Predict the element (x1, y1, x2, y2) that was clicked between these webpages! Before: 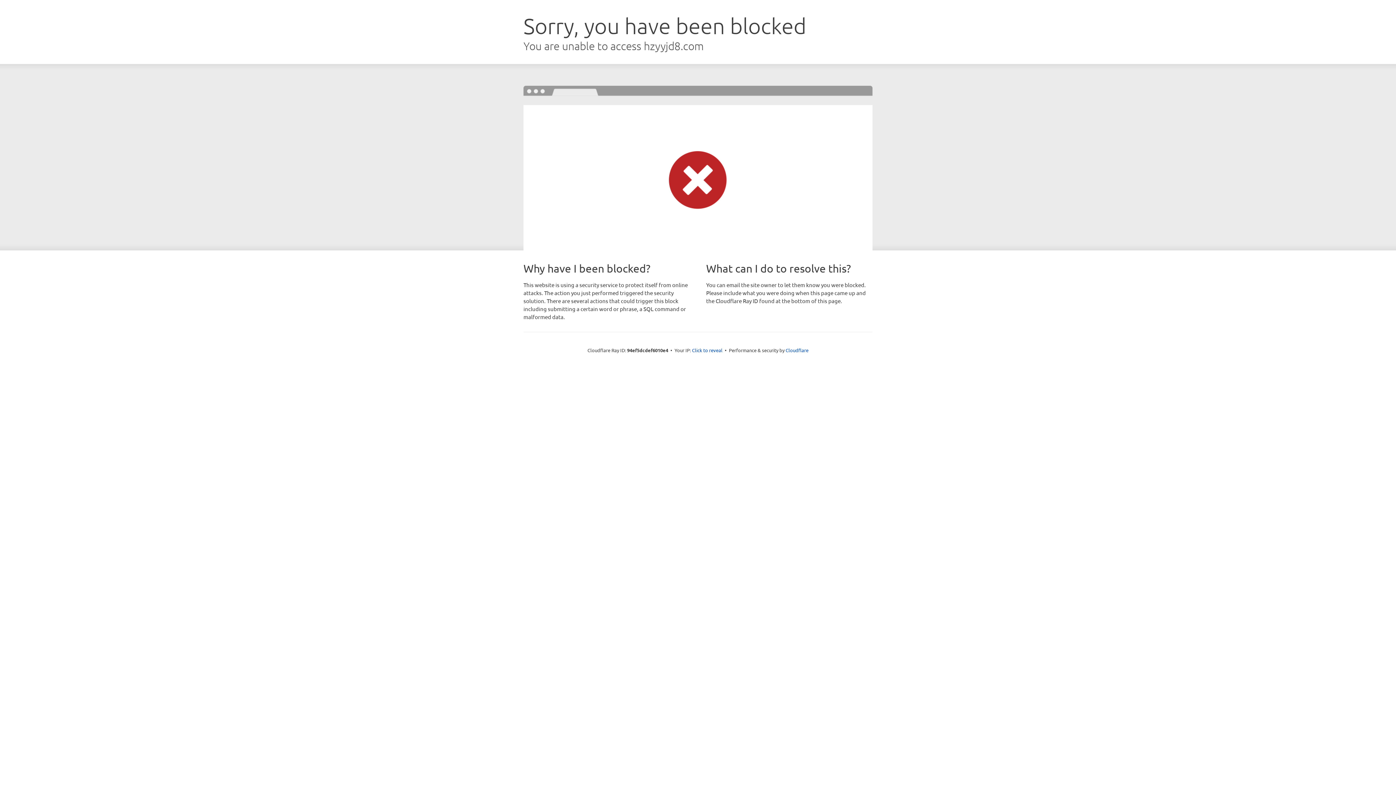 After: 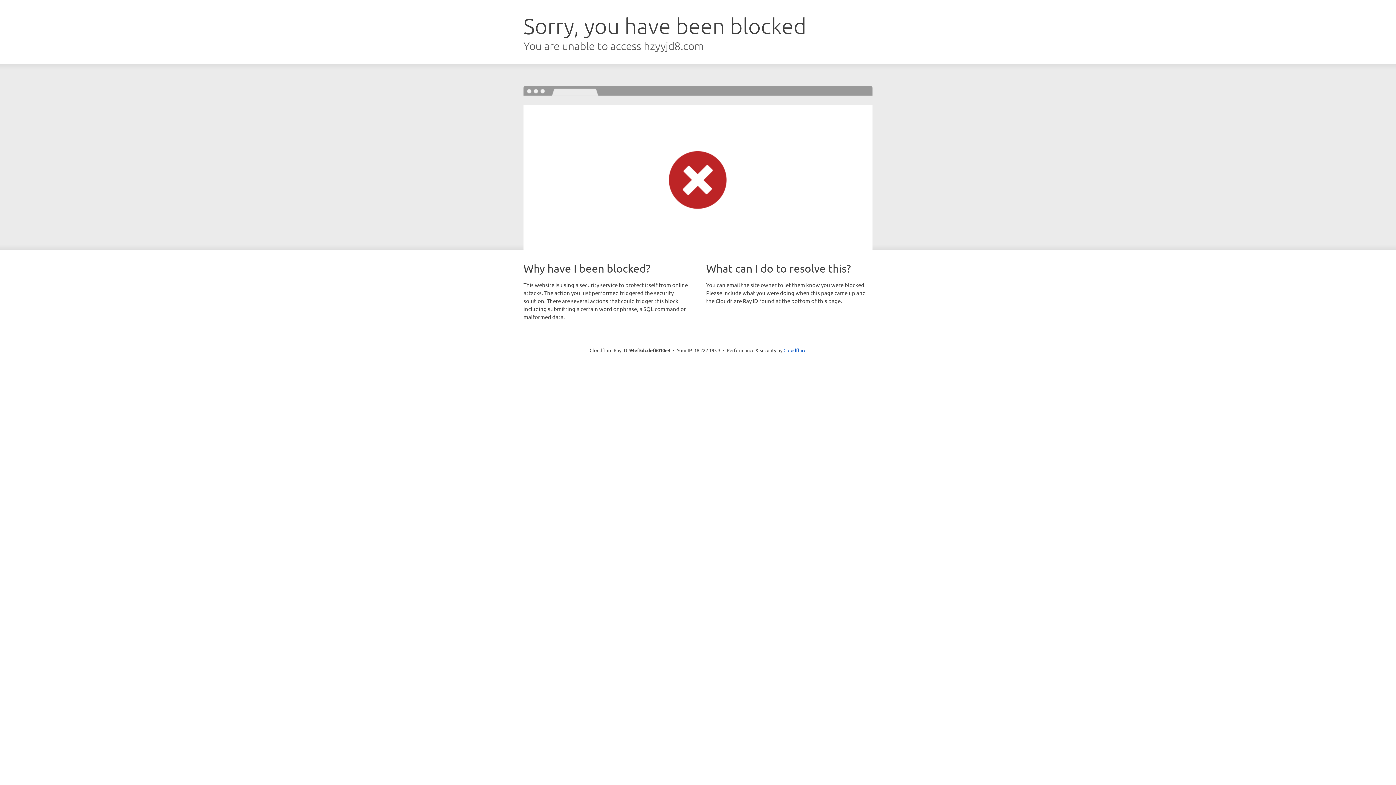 Action: label: Click to reveal bbox: (692, 346, 722, 353)